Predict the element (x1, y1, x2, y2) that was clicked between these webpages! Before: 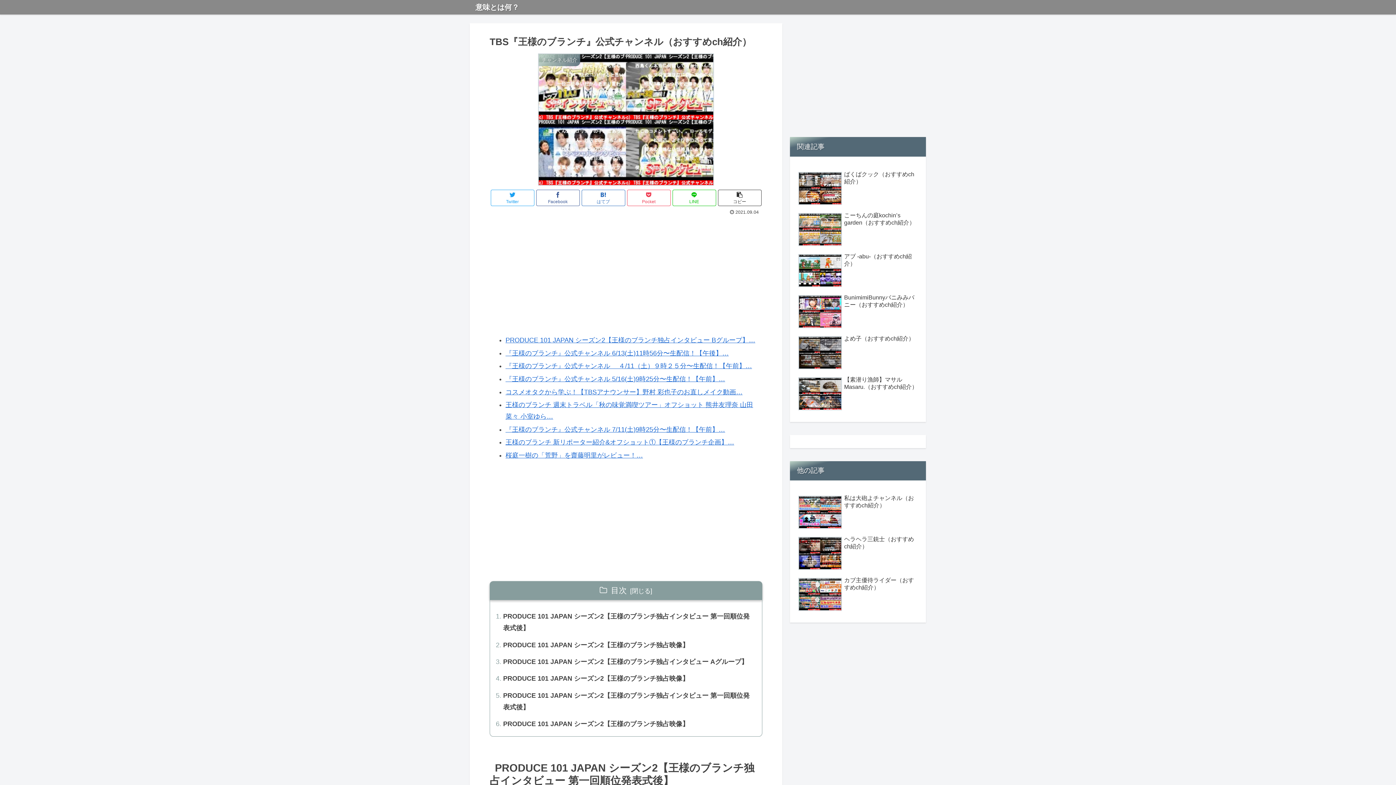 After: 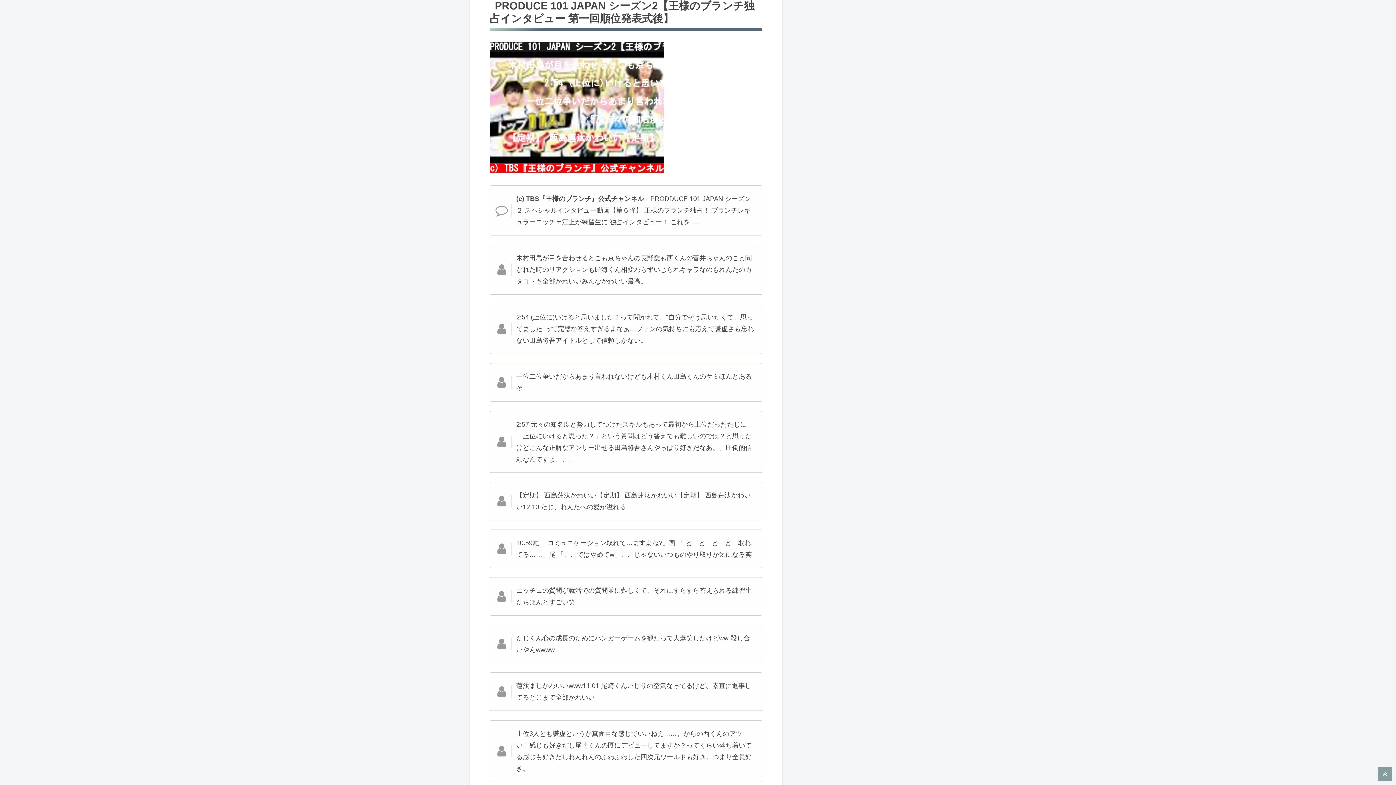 Action: label: PRODUCE 101 JAPAN シーズン2【王様のブランチ独占インタビュー 第一回順位発表式後】 bbox: (496, 610, 752, 634)